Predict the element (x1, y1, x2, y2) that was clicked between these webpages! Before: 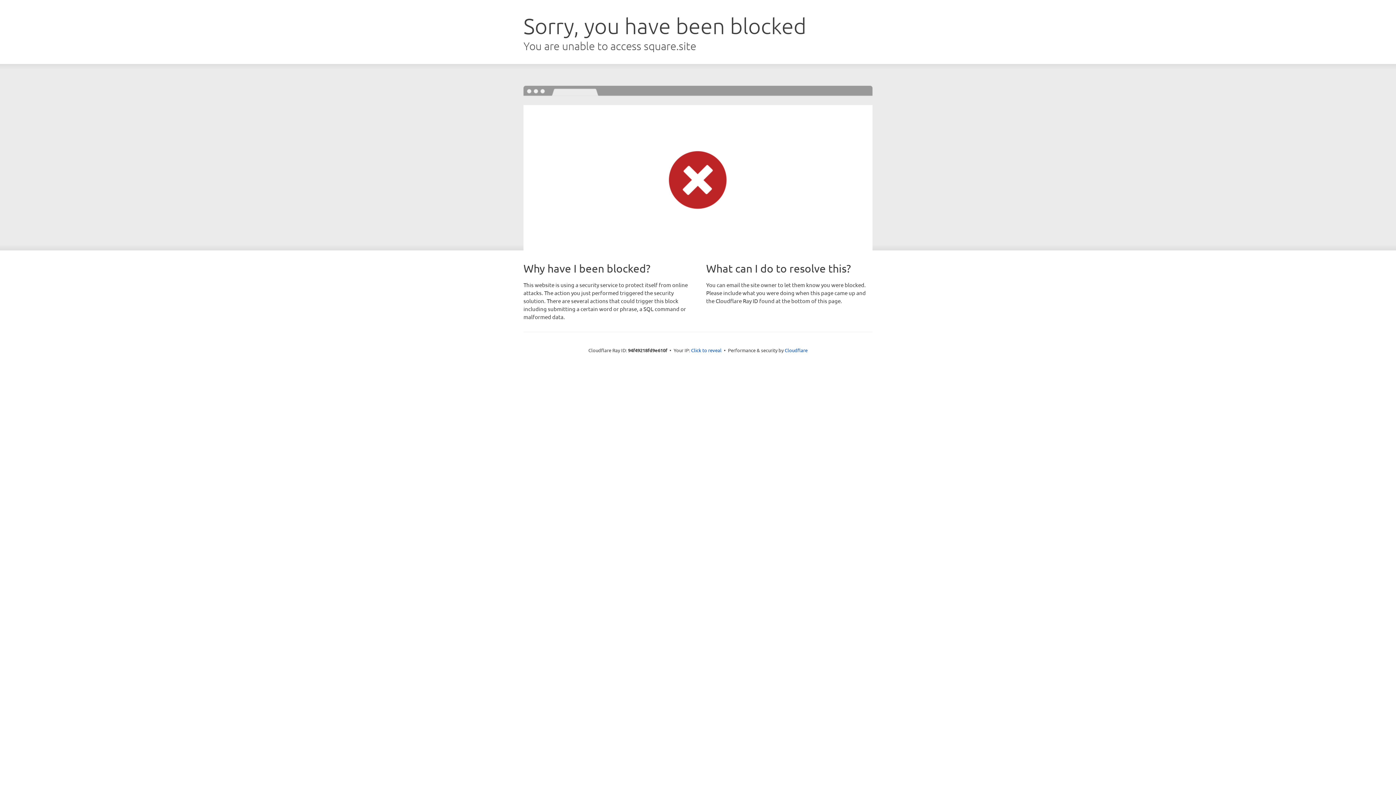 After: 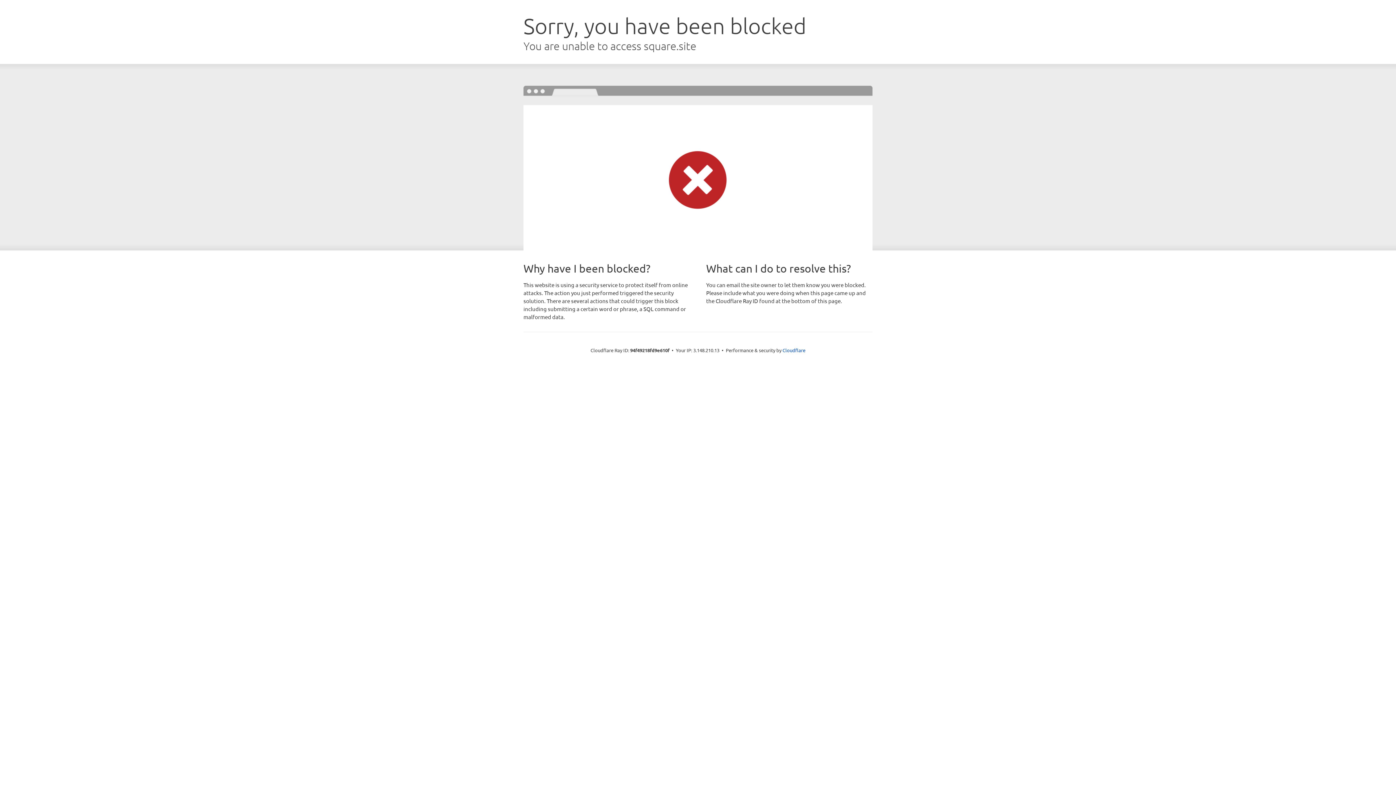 Action: bbox: (691, 346, 721, 353) label: Click to reveal